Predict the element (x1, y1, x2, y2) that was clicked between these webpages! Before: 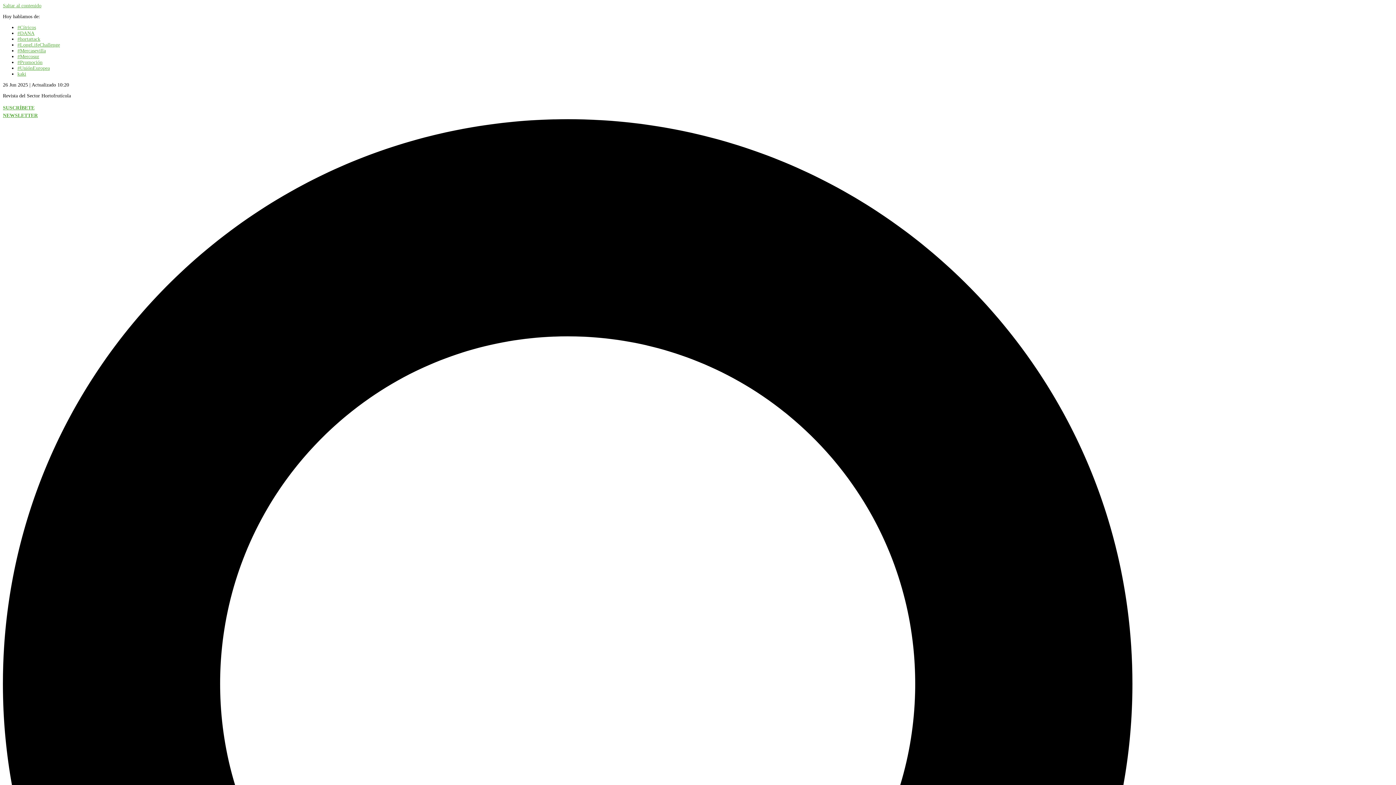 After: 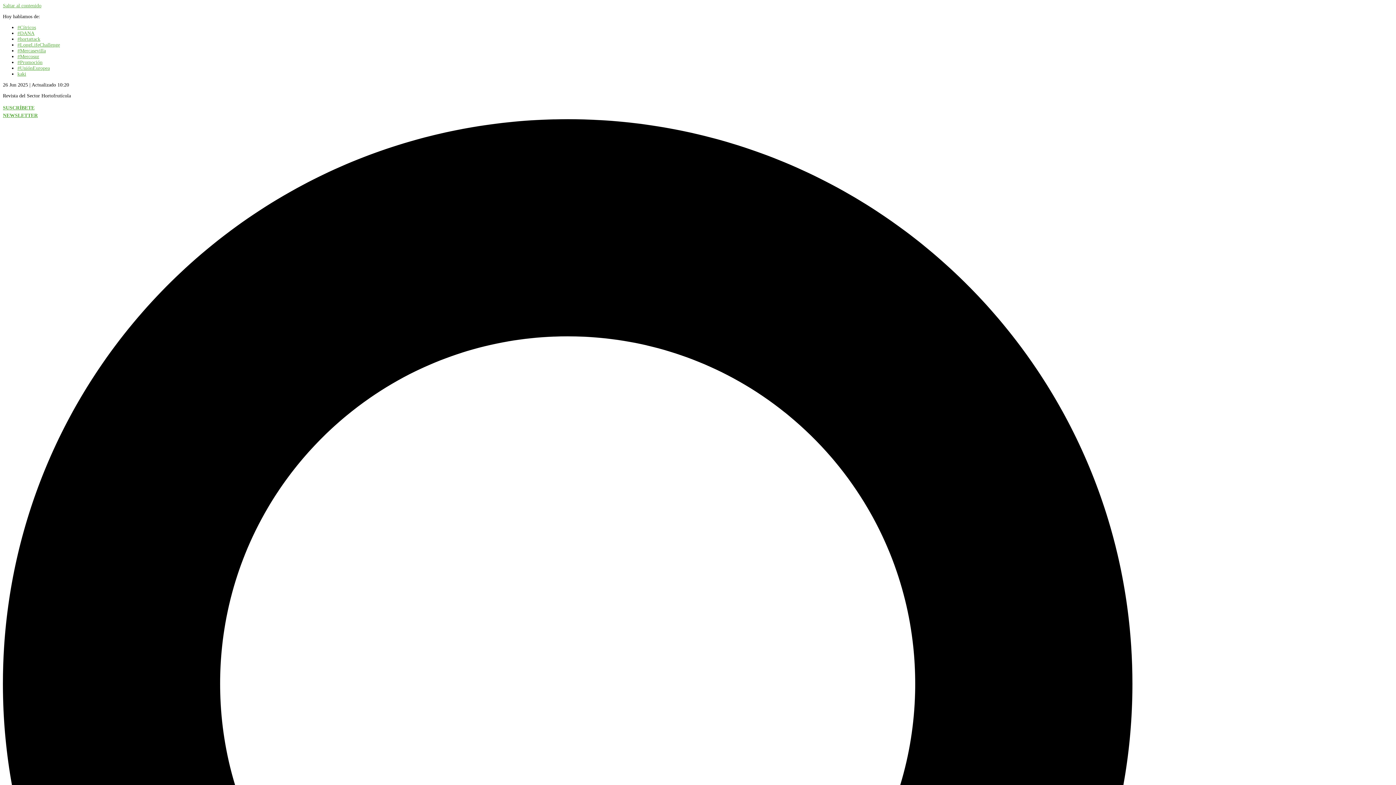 Action: bbox: (17, 71, 26, 76) label: kaki